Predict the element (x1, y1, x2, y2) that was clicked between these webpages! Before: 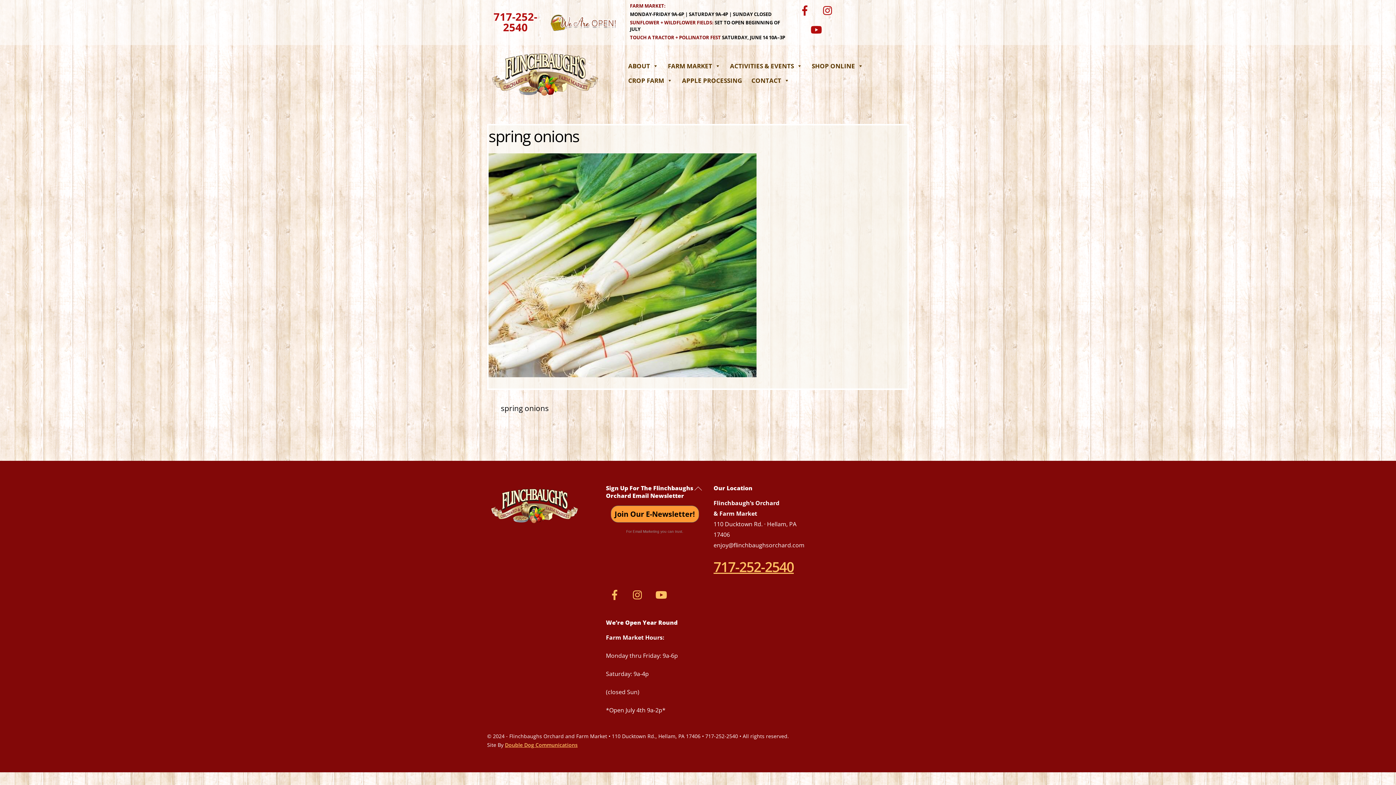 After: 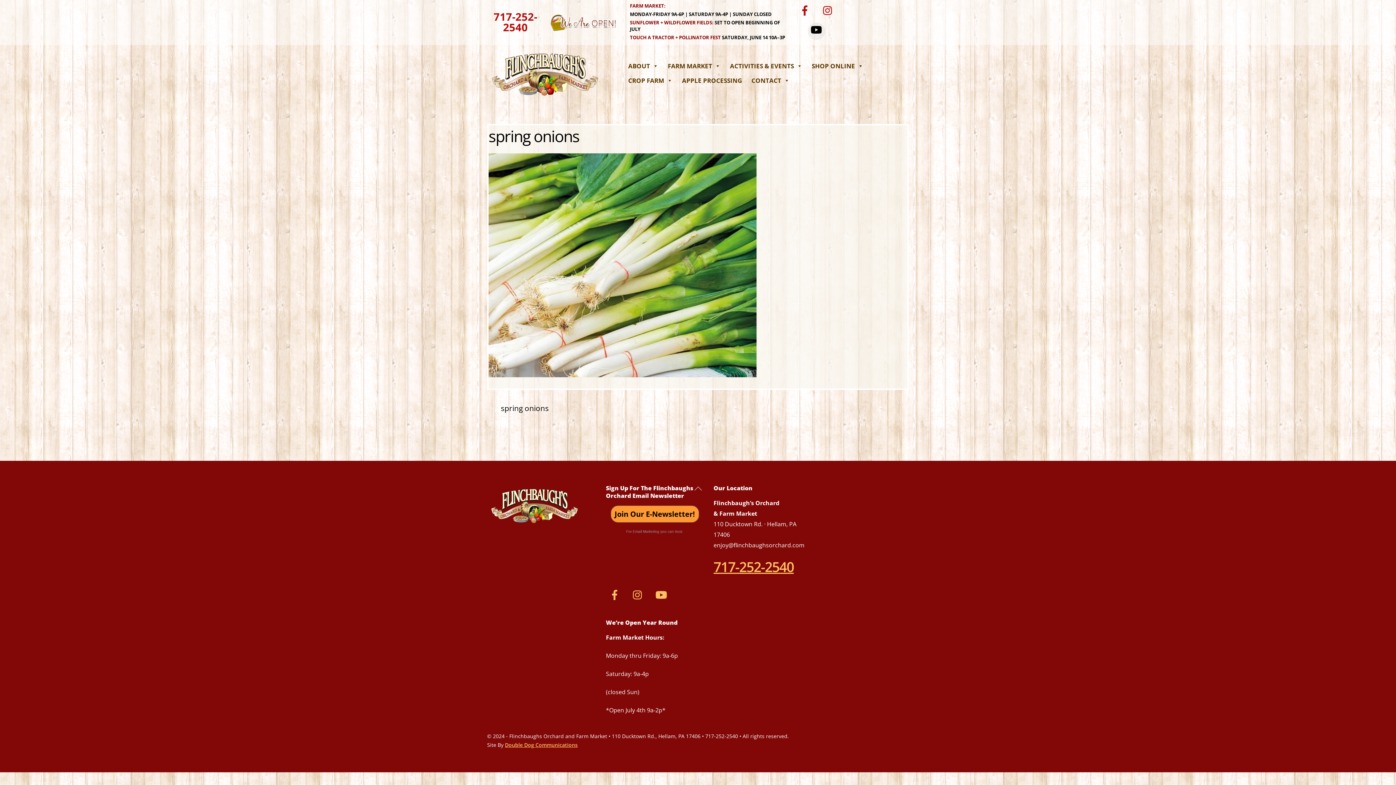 Action: bbox: (807, 26, 827, 34) label: youtube